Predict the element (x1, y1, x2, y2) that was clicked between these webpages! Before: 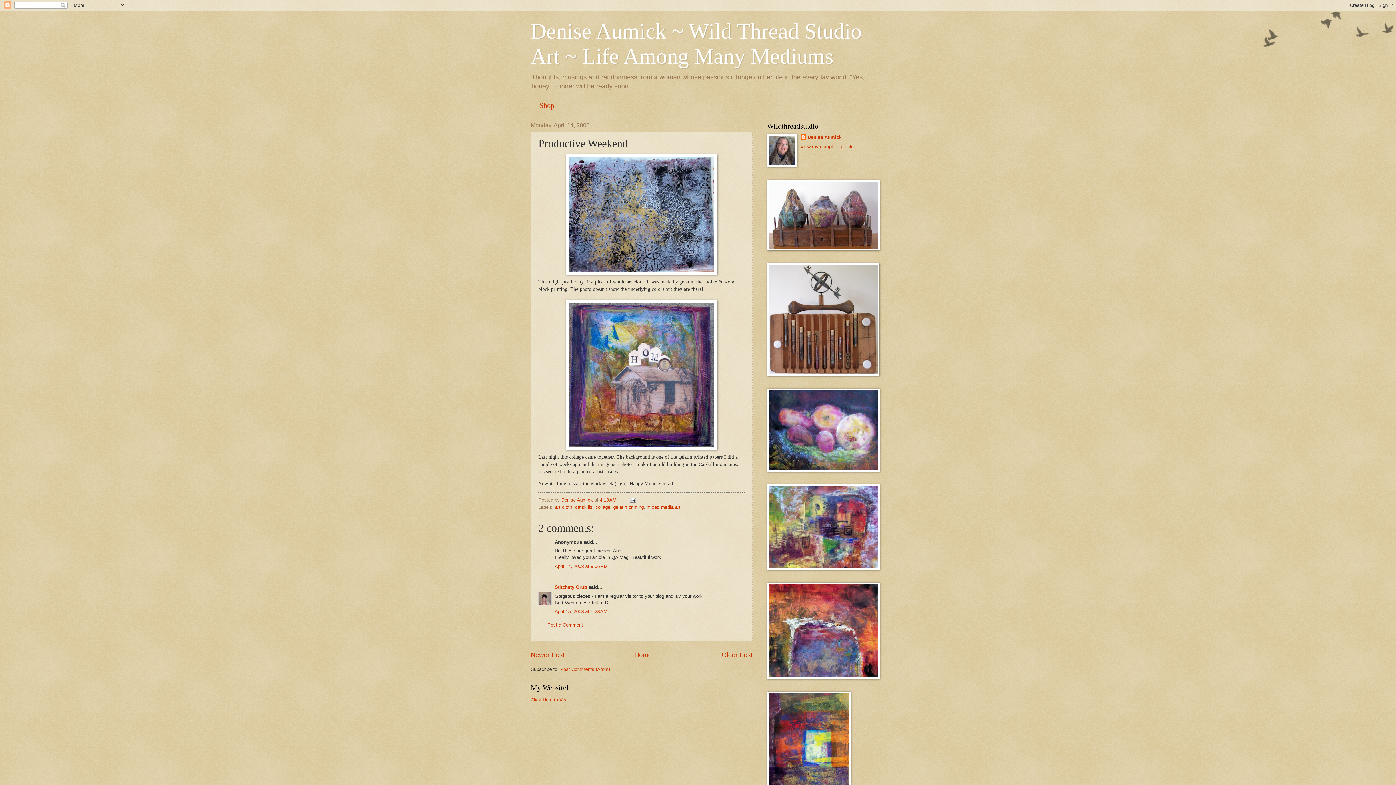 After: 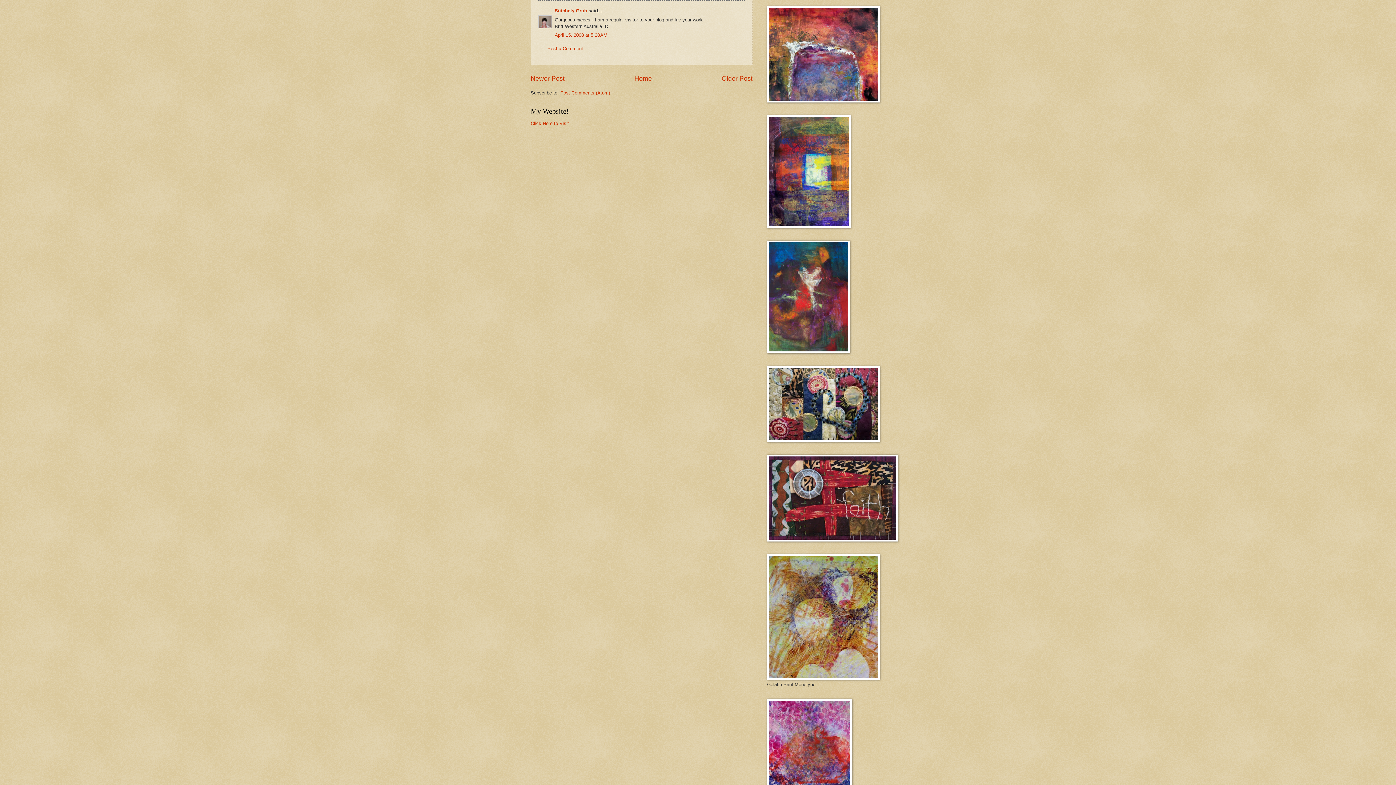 Action: label: April 15, 2008 at 5:28 AM bbox: (554, 609, 607, 614)